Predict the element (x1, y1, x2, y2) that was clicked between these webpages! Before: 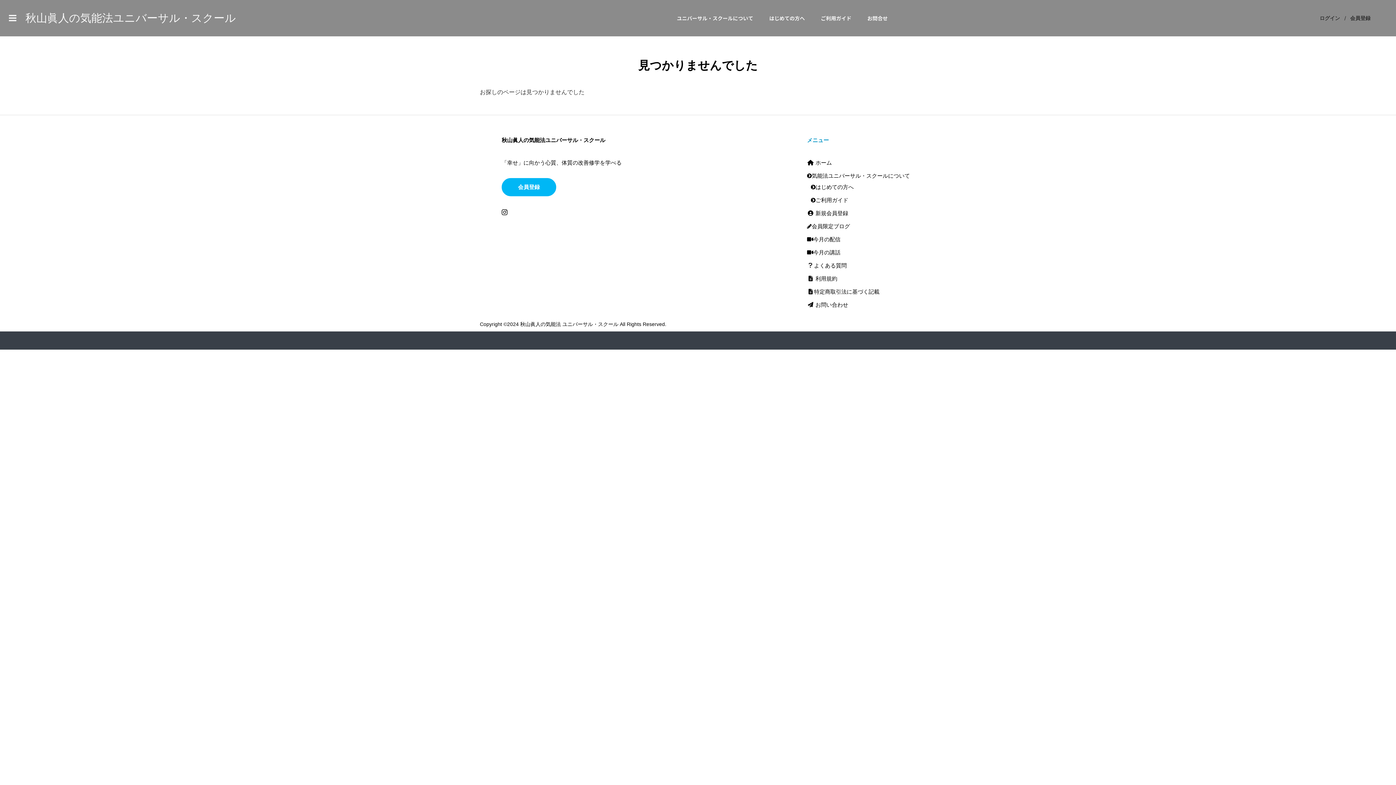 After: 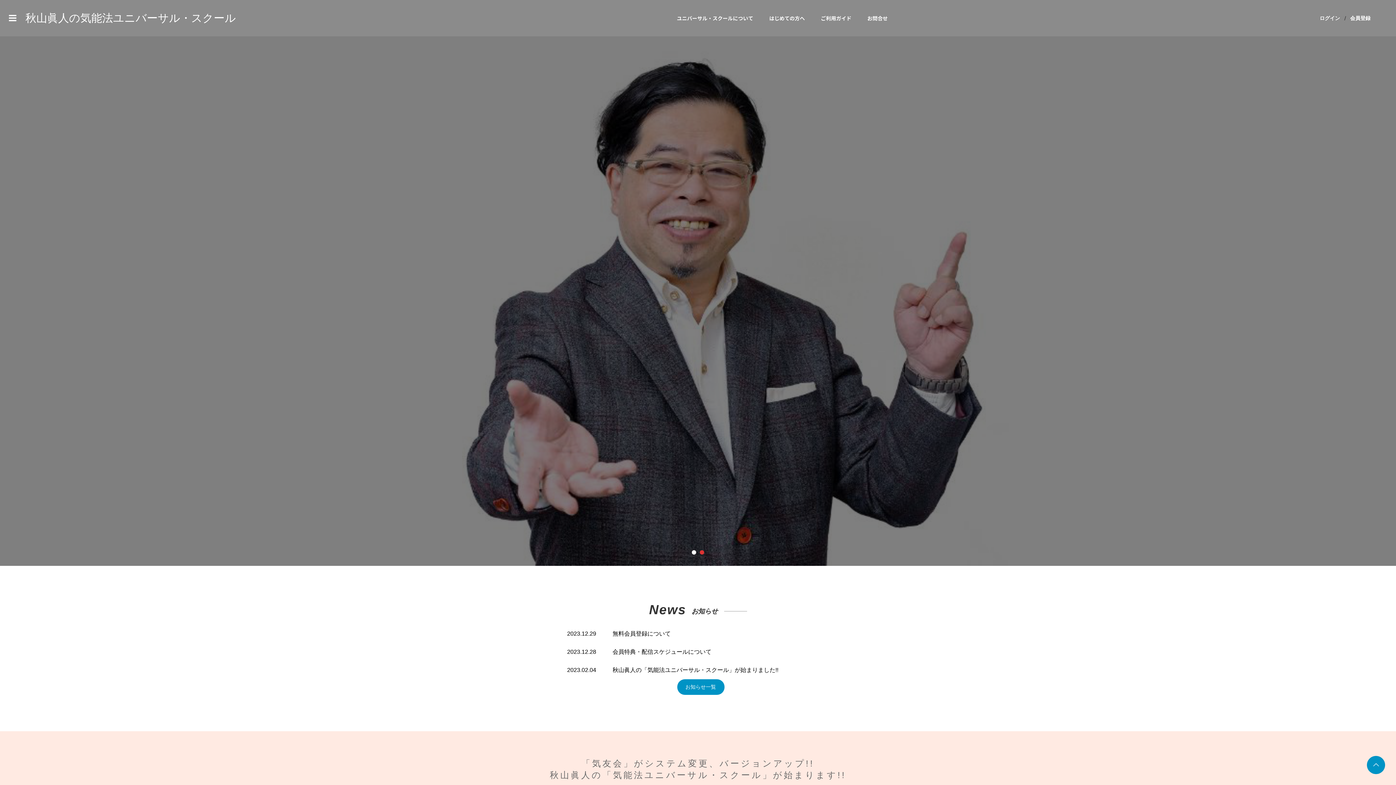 Action: bbox: (25, 11, 236, 24) label: 秋山眞人の気能法ユニバーサル・スクール